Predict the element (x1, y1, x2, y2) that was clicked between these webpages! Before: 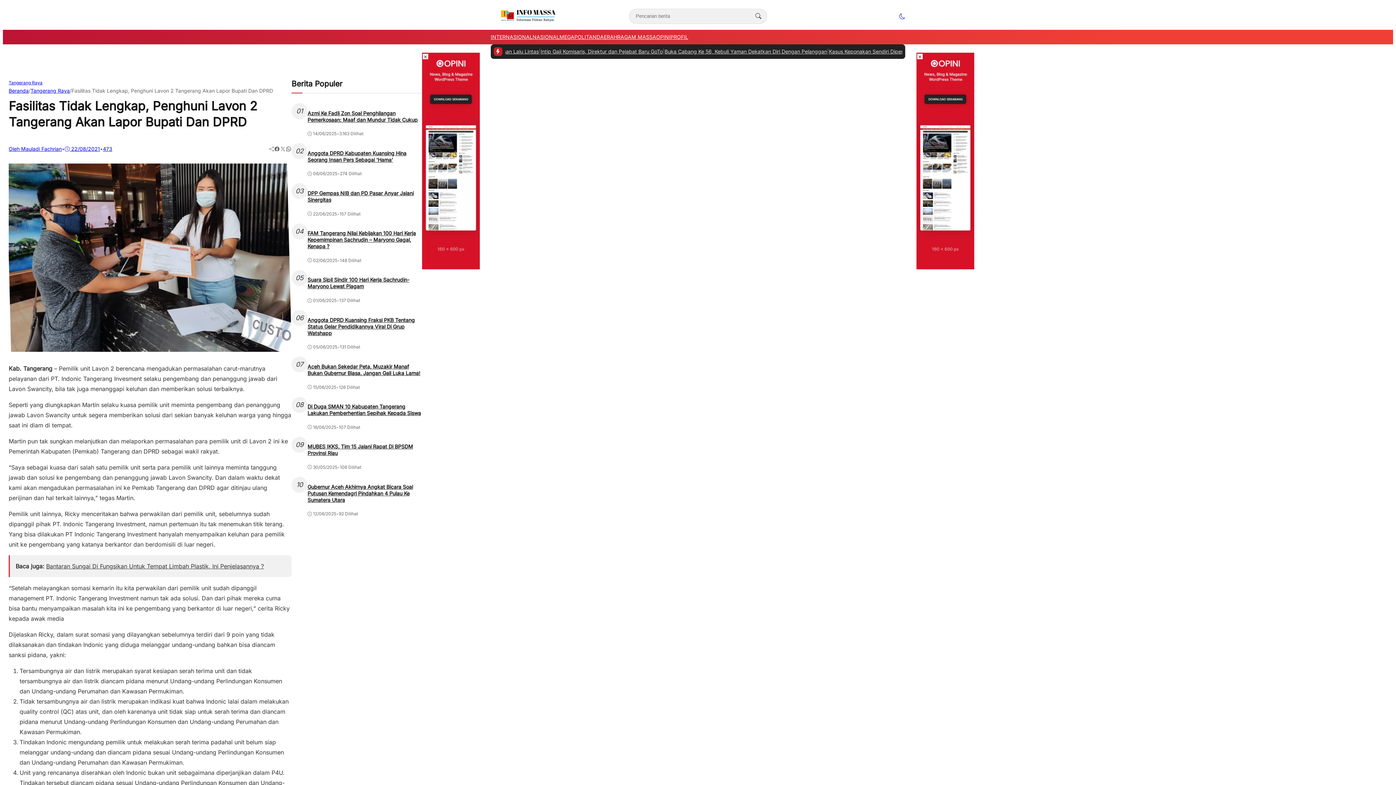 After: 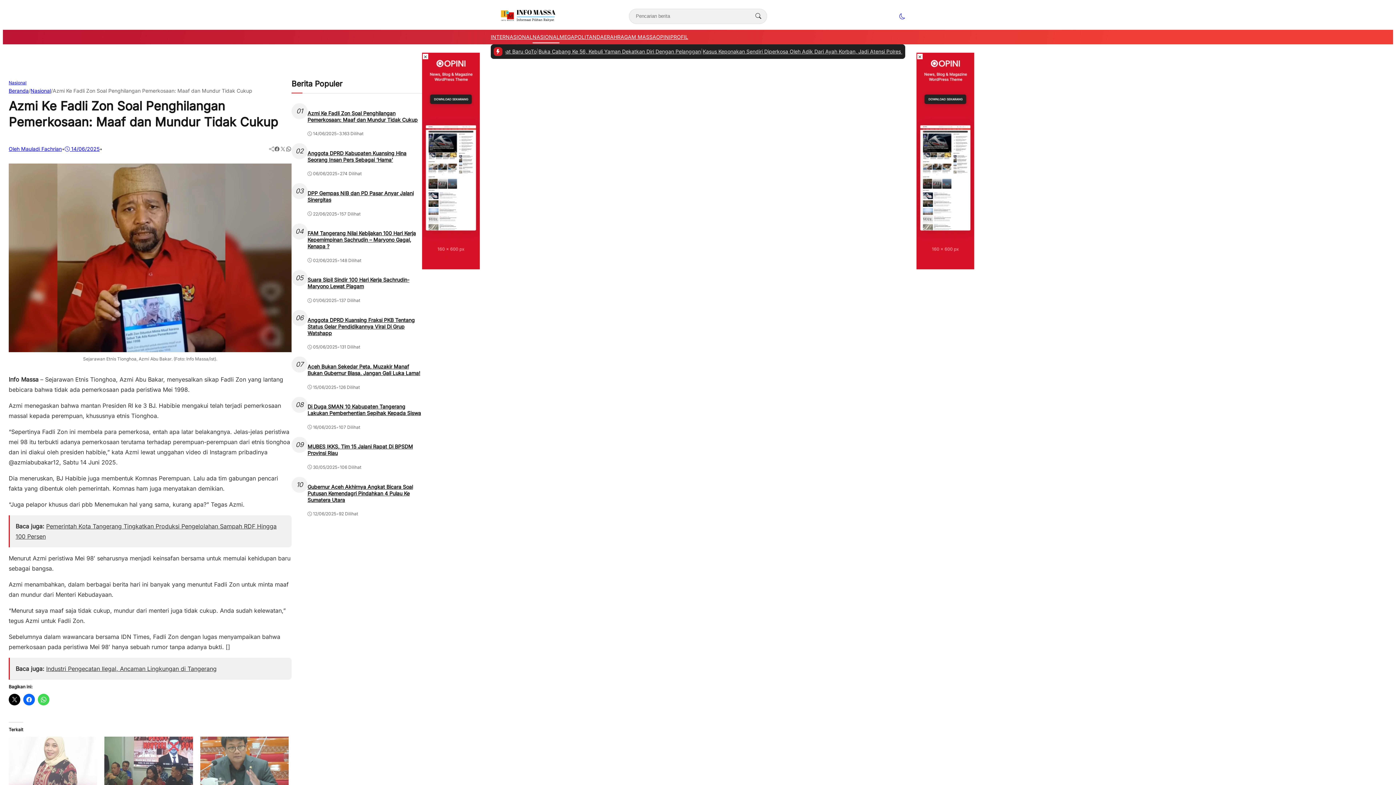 Action: bbox: (307, 110, 417, 122) label: Azmi Ke Fadli Zon Soal Penghilangan Pemerkosaan: Maaf dan Mundur Tidak Cukup